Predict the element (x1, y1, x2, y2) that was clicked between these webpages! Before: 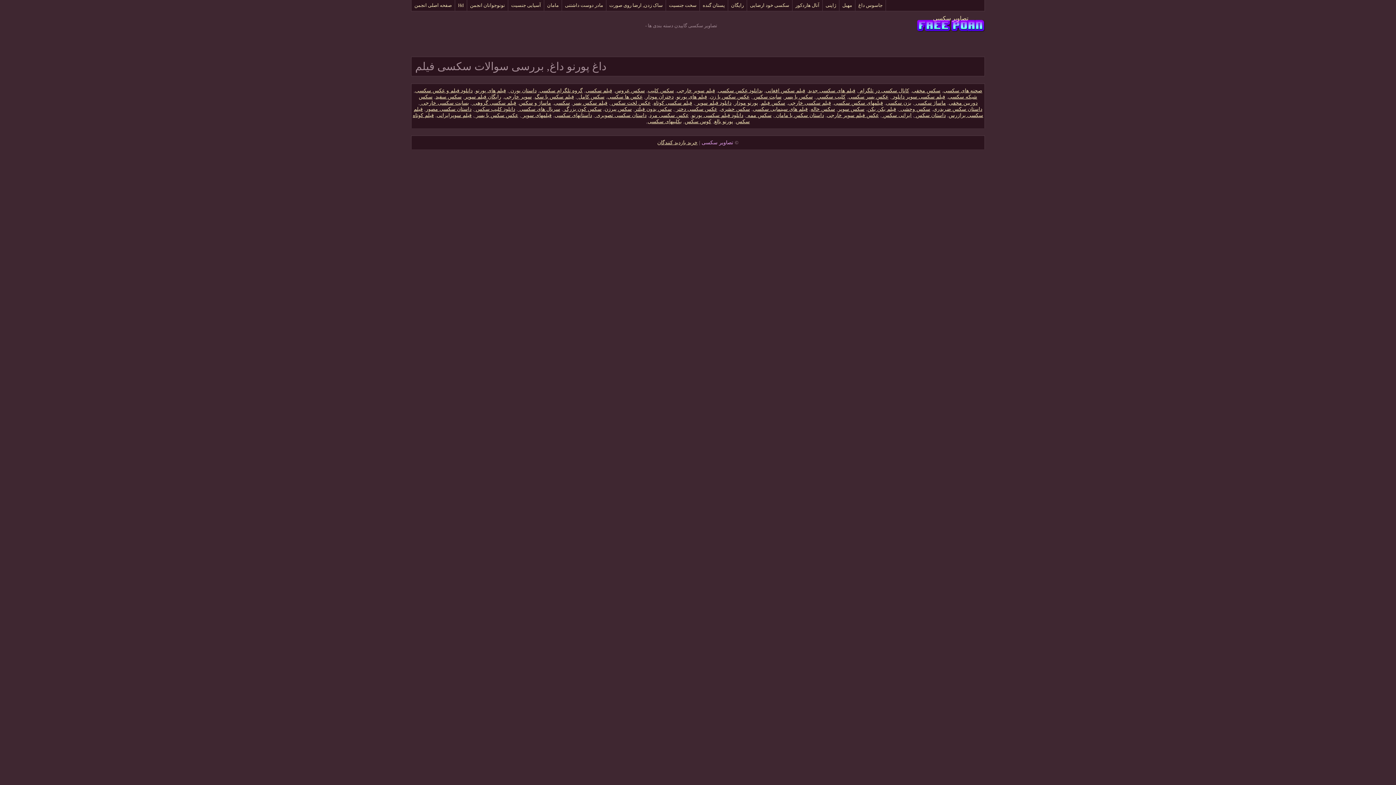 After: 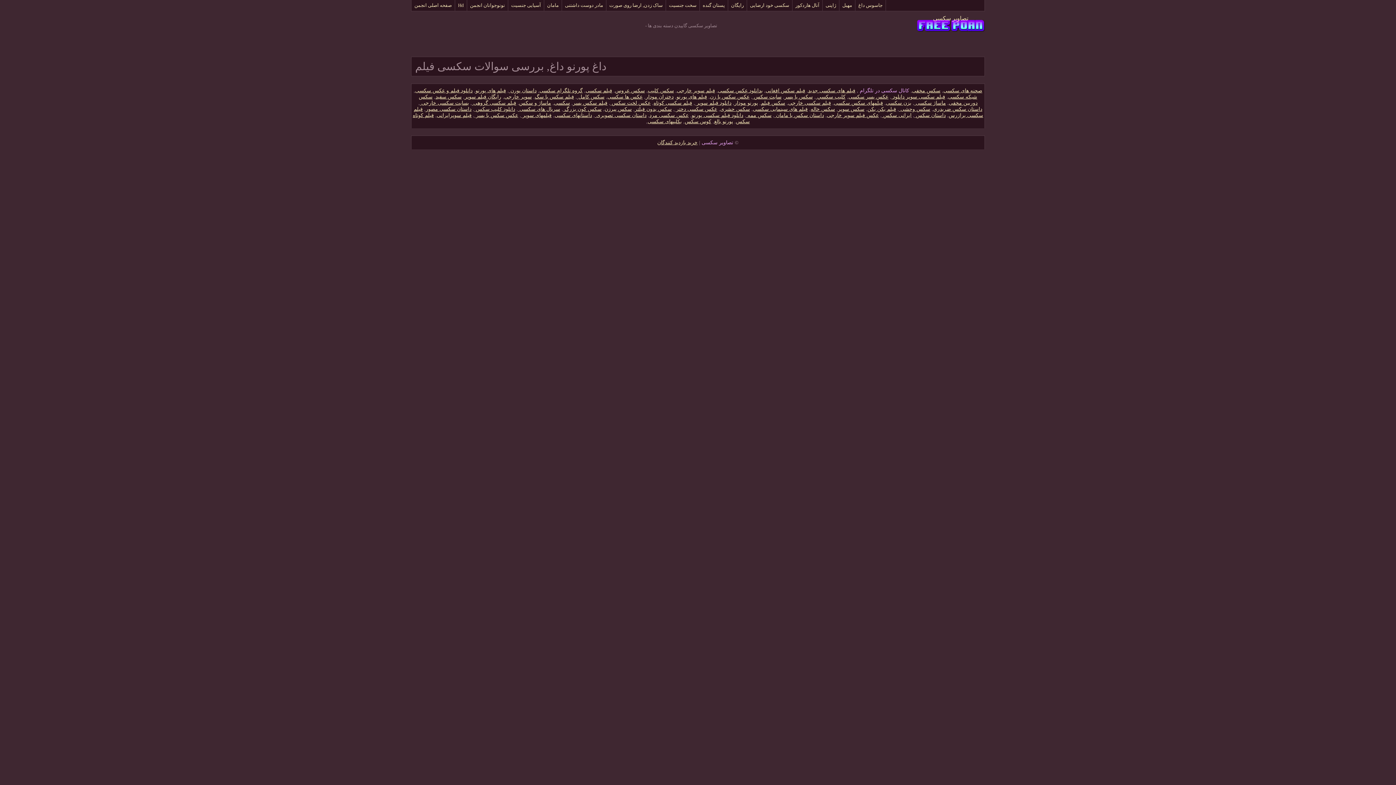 Action: bbox: (858, 88, 909, 93) label: کانال سکسی در تلگرام 